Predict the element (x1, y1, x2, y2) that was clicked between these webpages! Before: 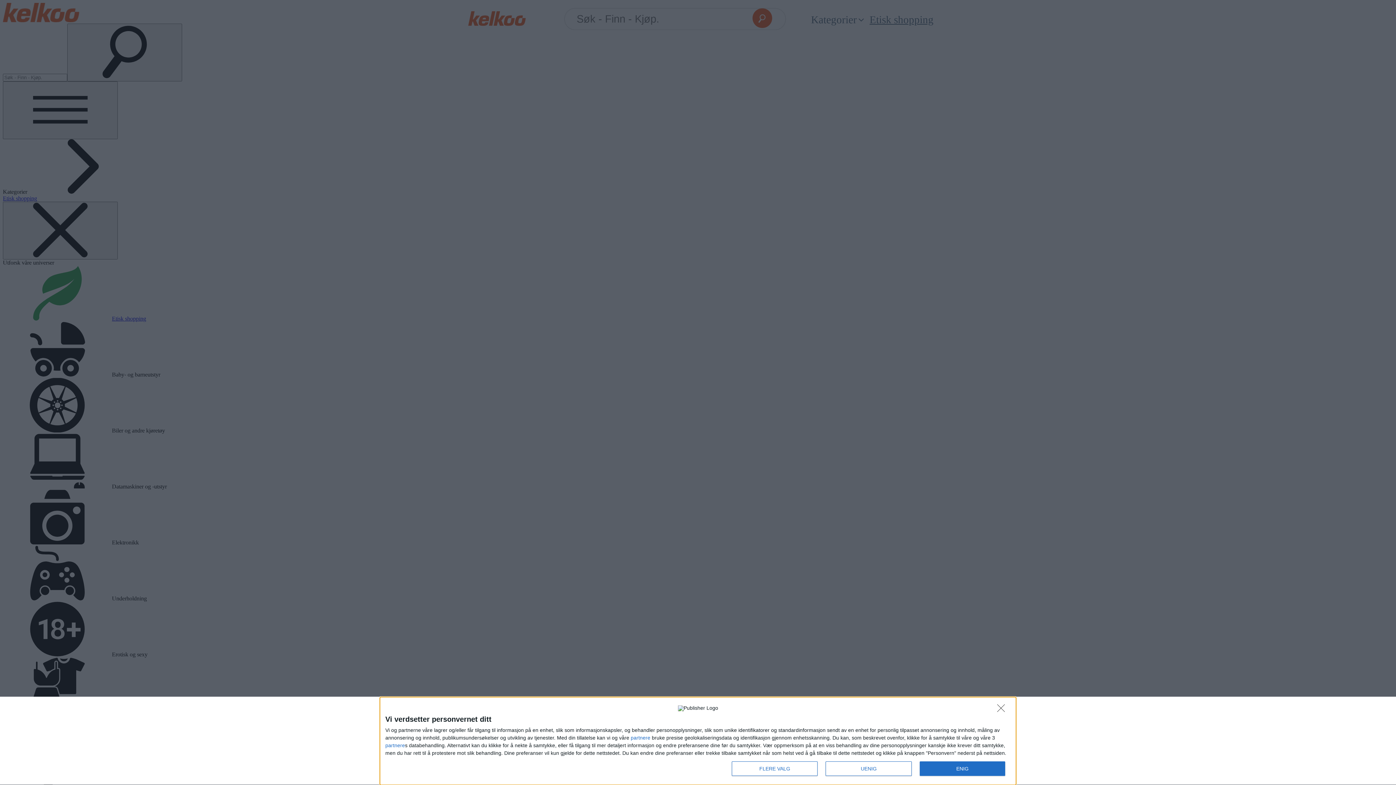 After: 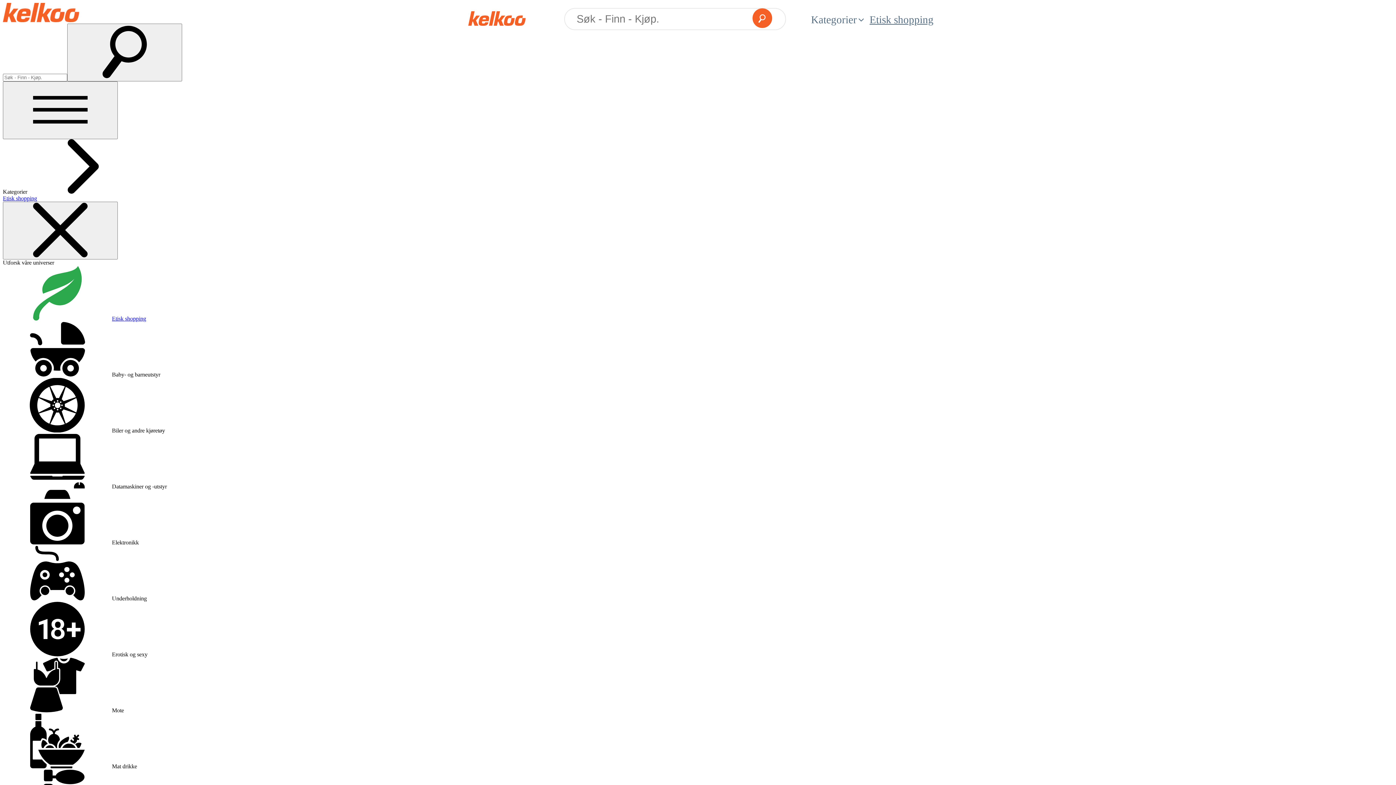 Action: label: ENIG bbox: (919, 761, 1005, 776)